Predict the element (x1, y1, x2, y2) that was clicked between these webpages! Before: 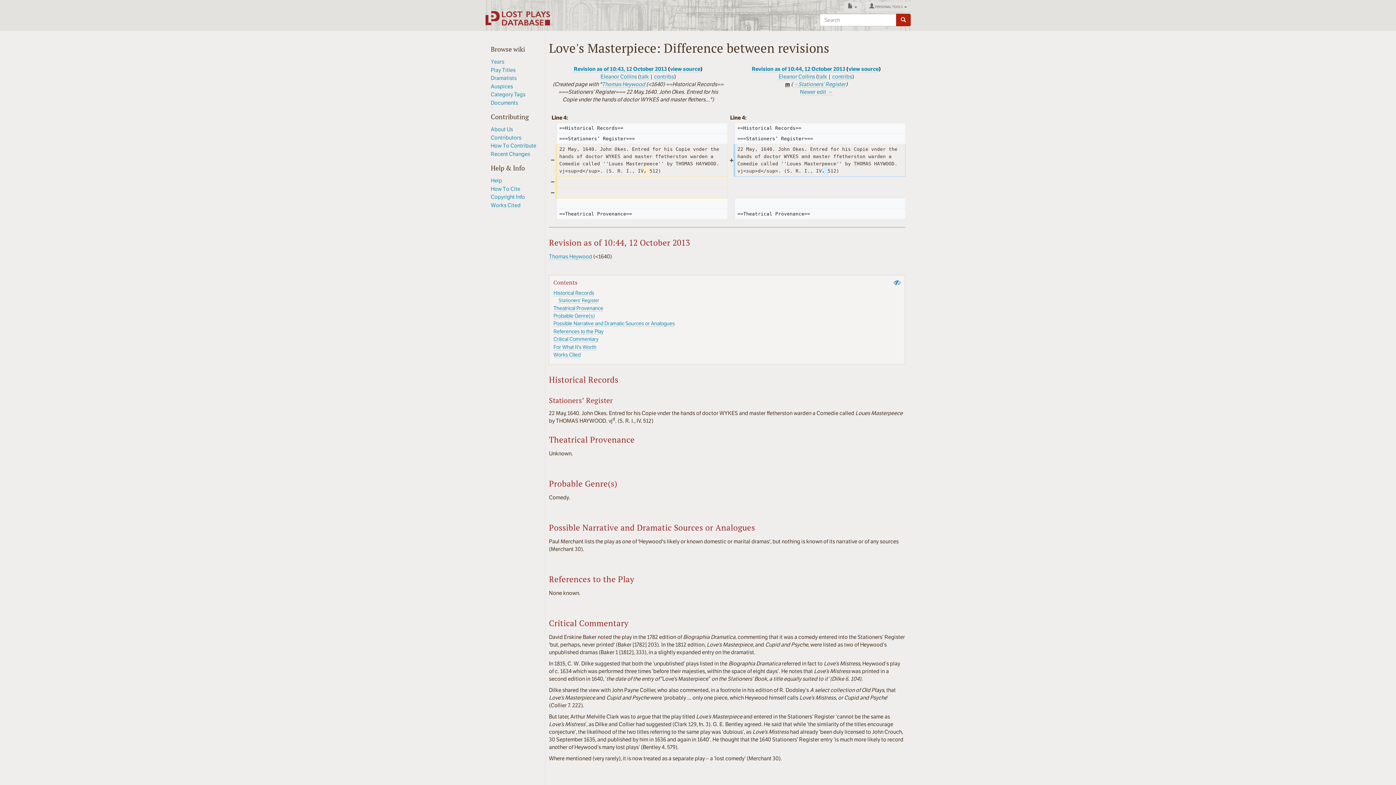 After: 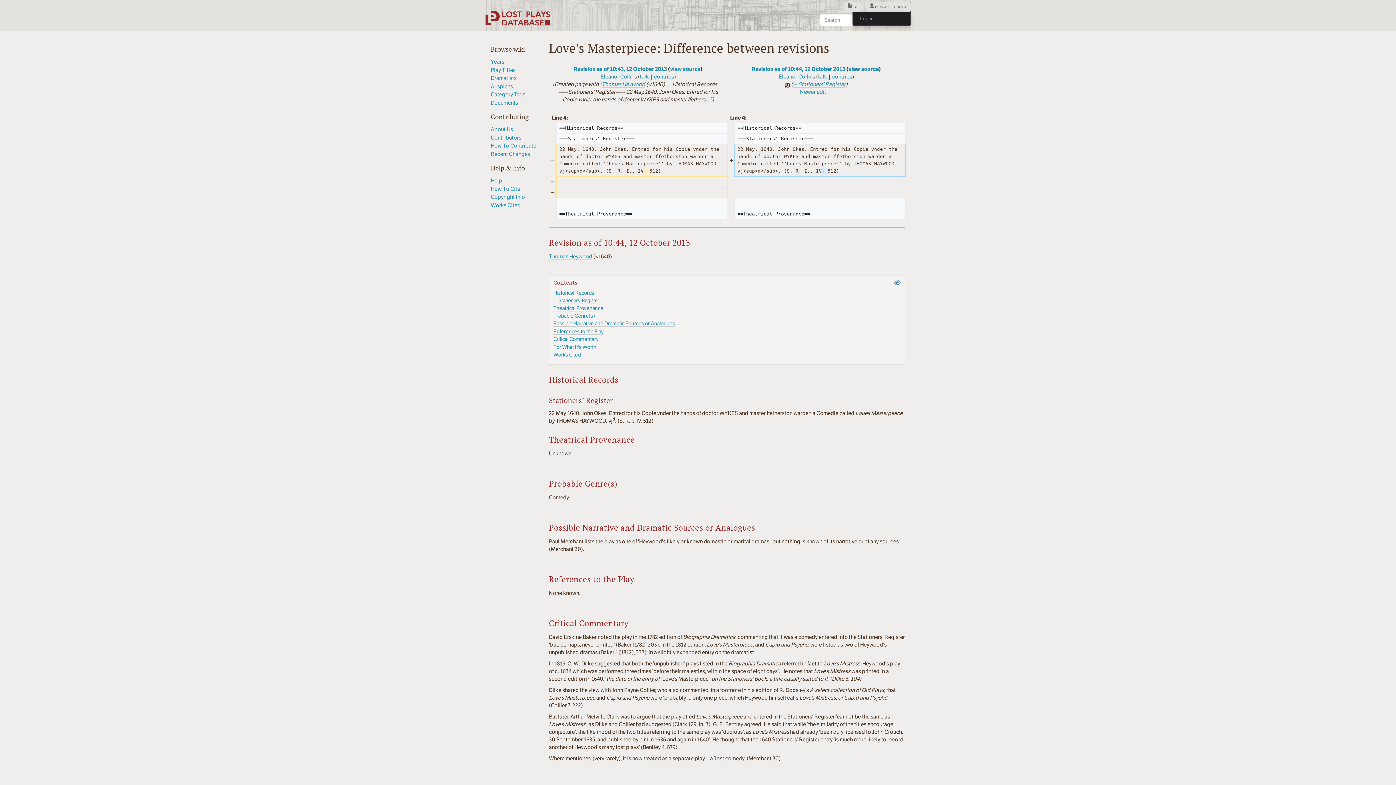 Action: bbox: (865, 1, 910, 11) label:  PERSONAL TOOLS 